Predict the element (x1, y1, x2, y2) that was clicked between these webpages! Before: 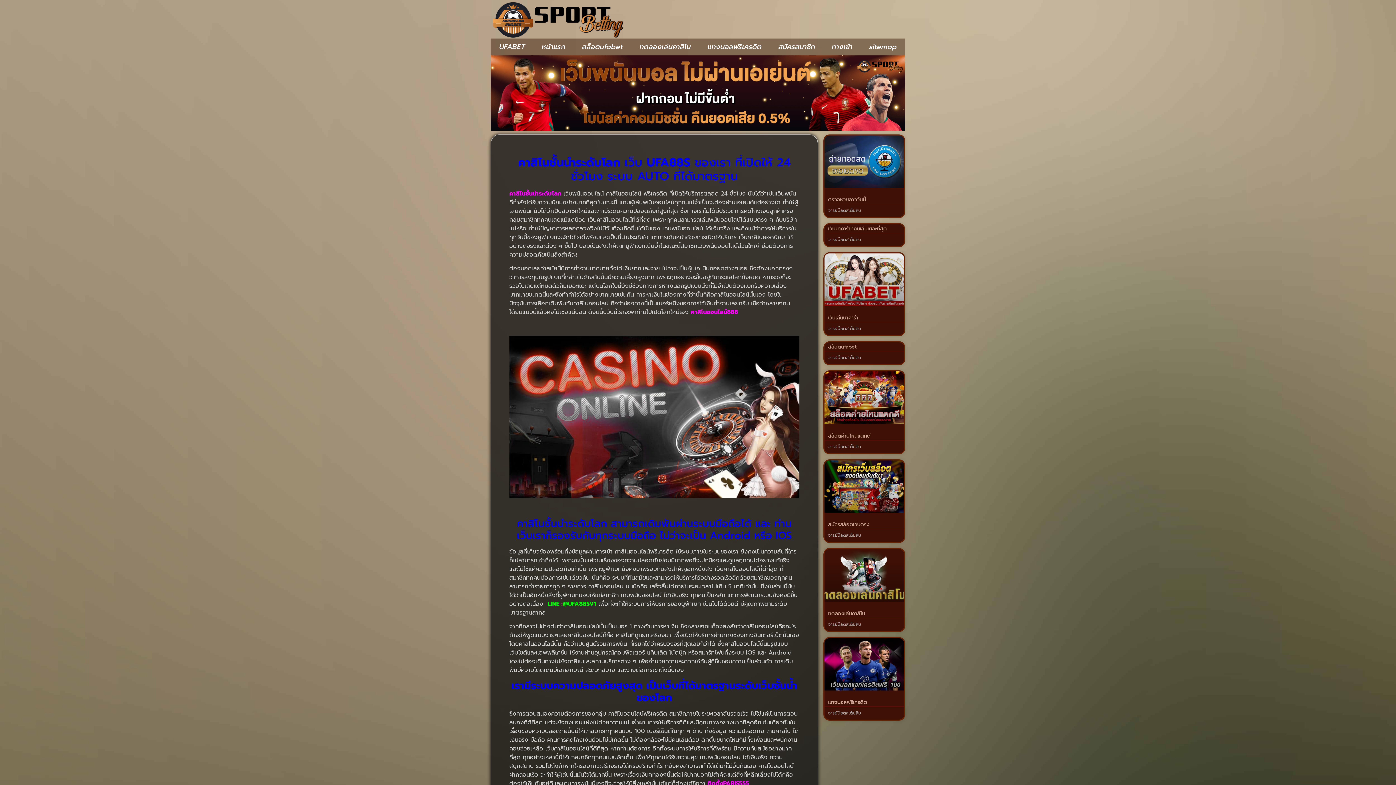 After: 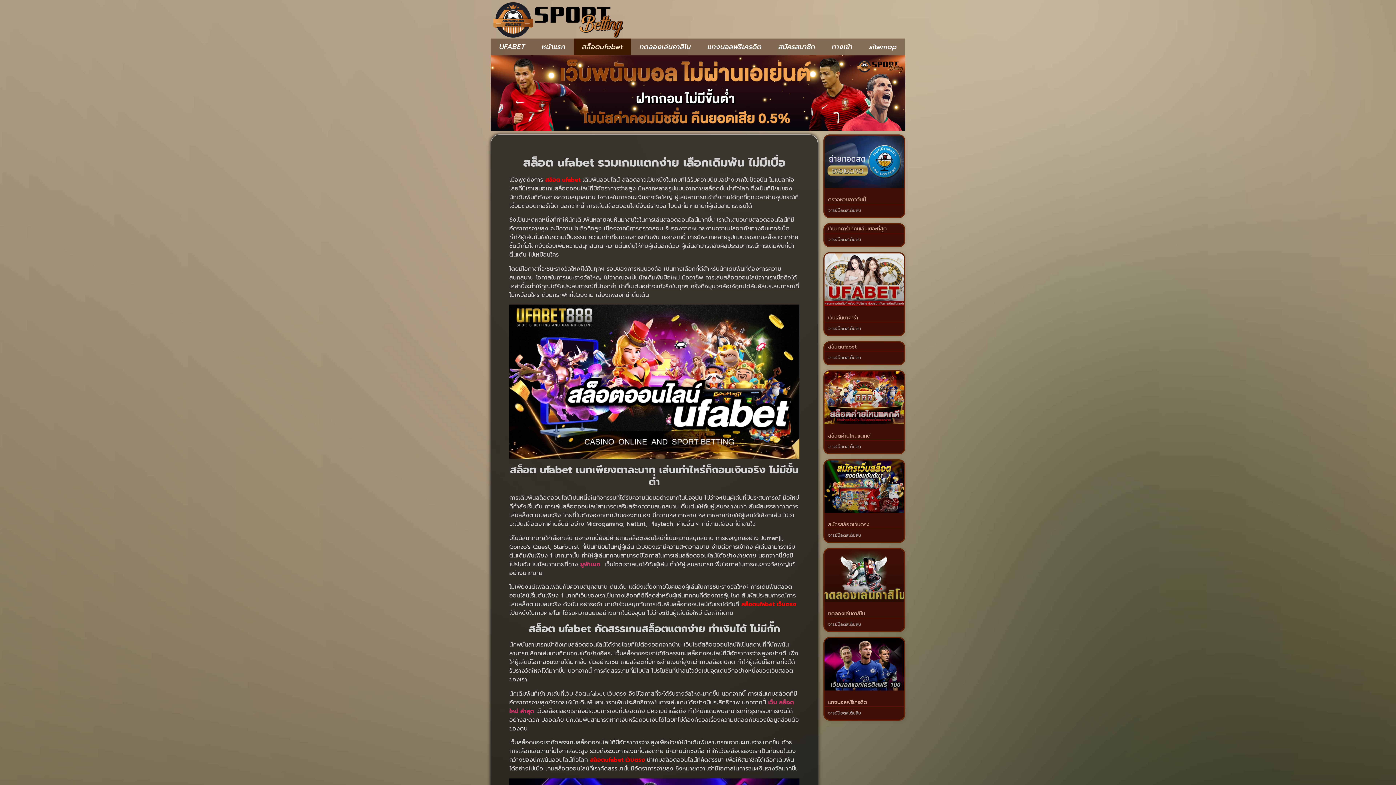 Action: bbox: (573, 38, 631, 55) label: สล็อตufabet